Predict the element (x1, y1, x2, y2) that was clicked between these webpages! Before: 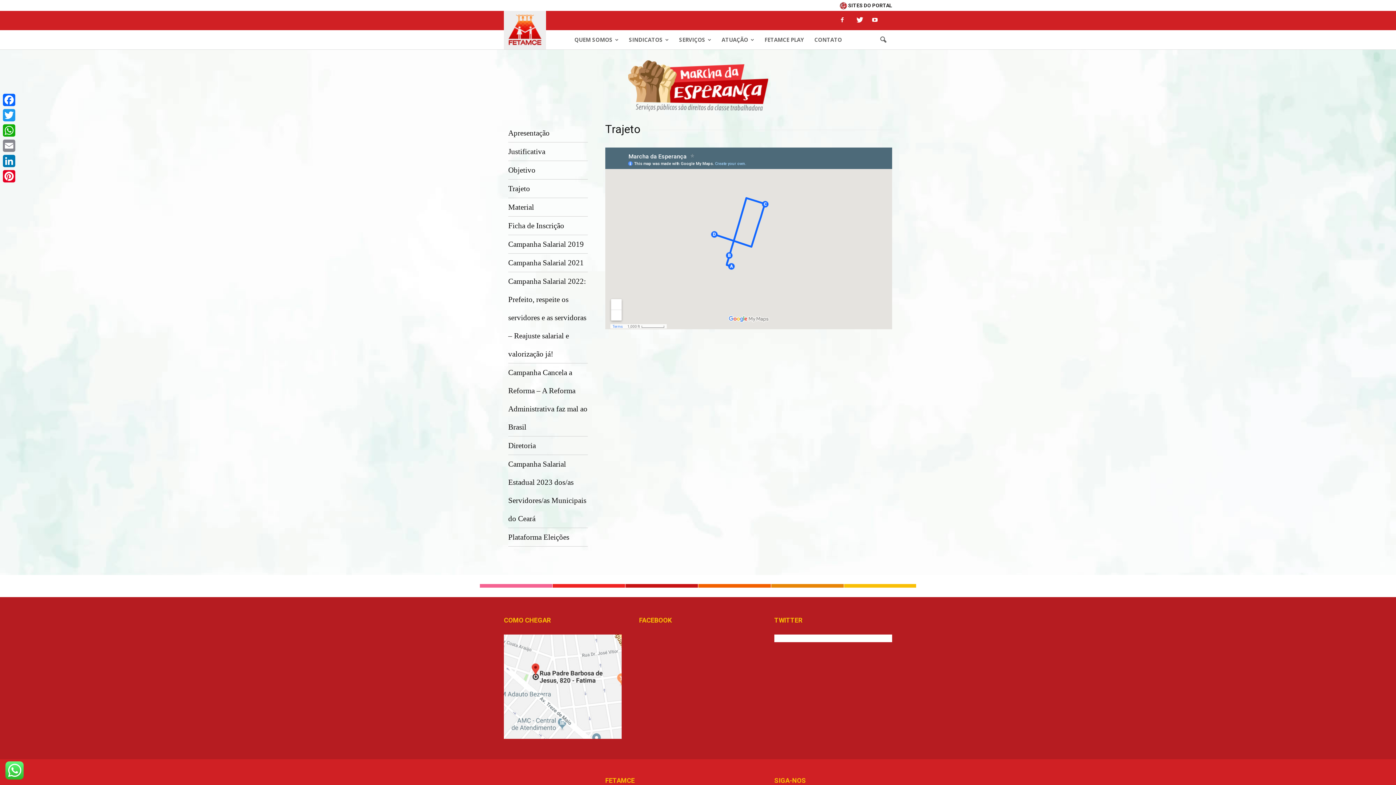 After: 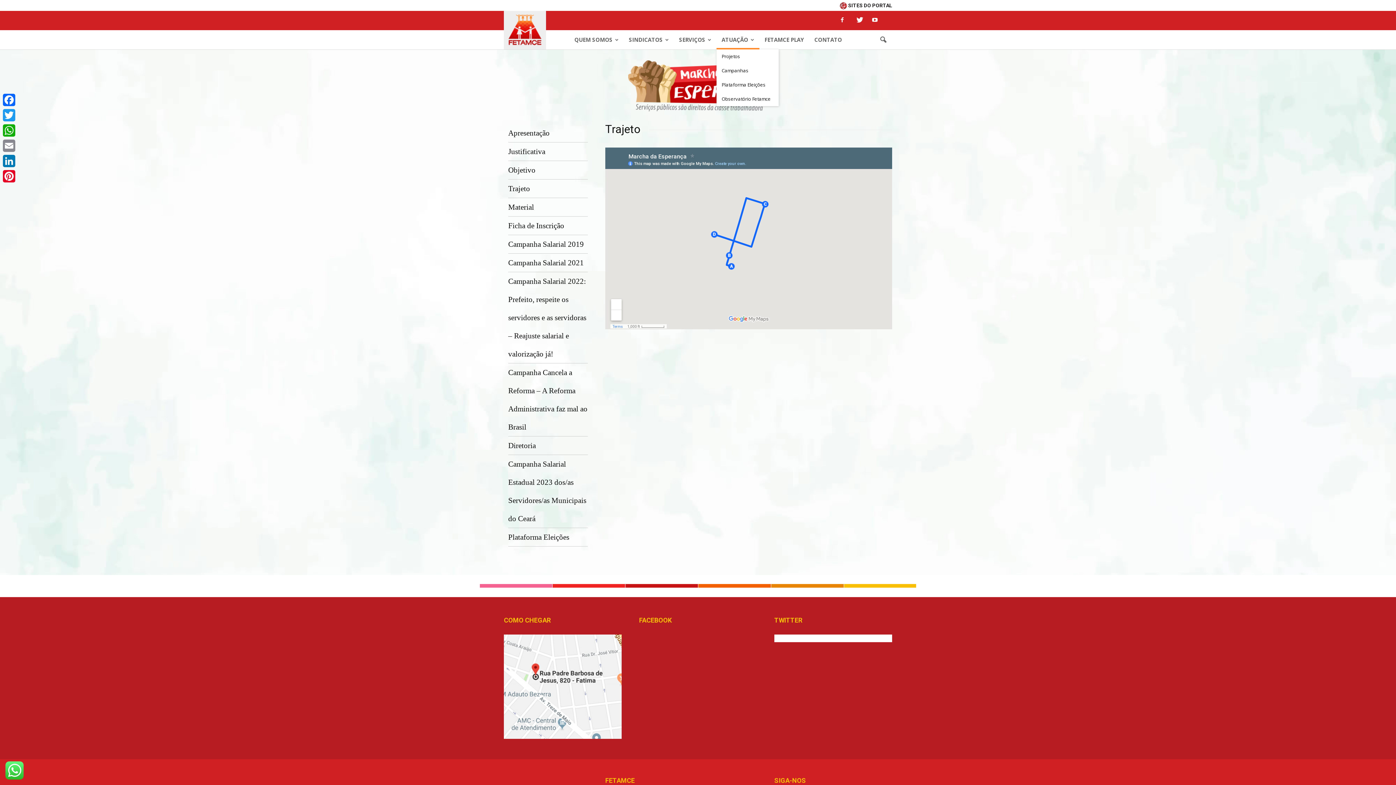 Action: label: ATUAÇÃO bbox: (716, 30, 759, 49)